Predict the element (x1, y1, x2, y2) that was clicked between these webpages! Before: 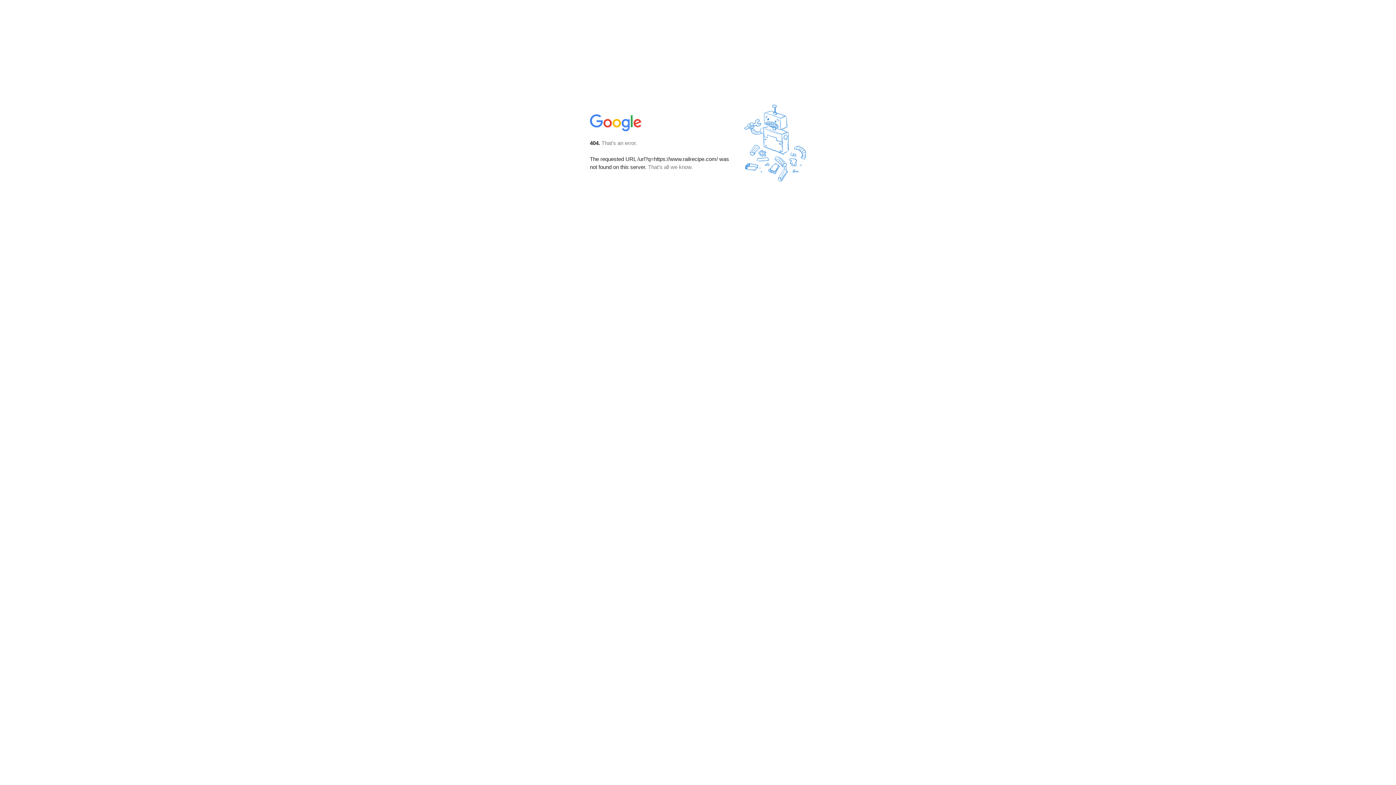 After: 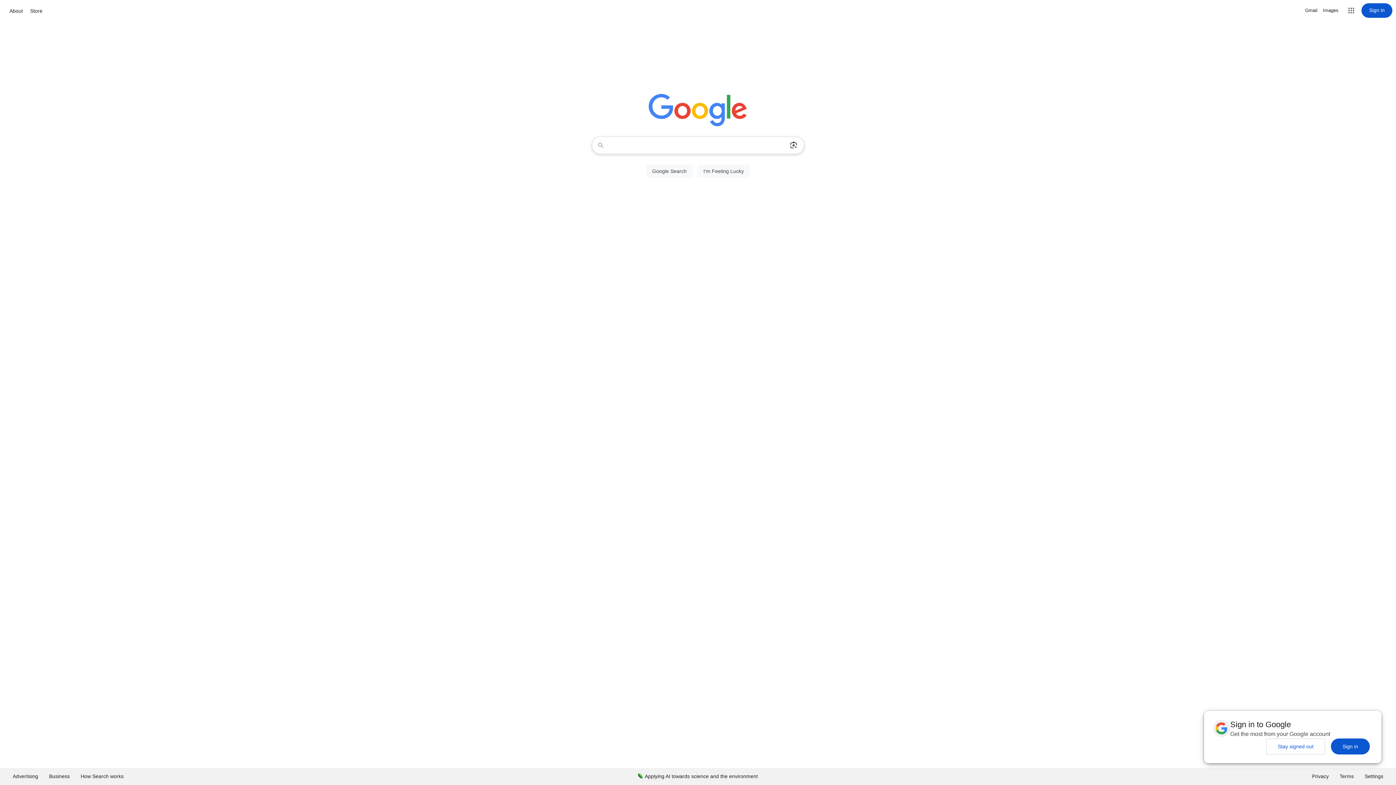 Action: bbox: (590, 127, 642, 134)